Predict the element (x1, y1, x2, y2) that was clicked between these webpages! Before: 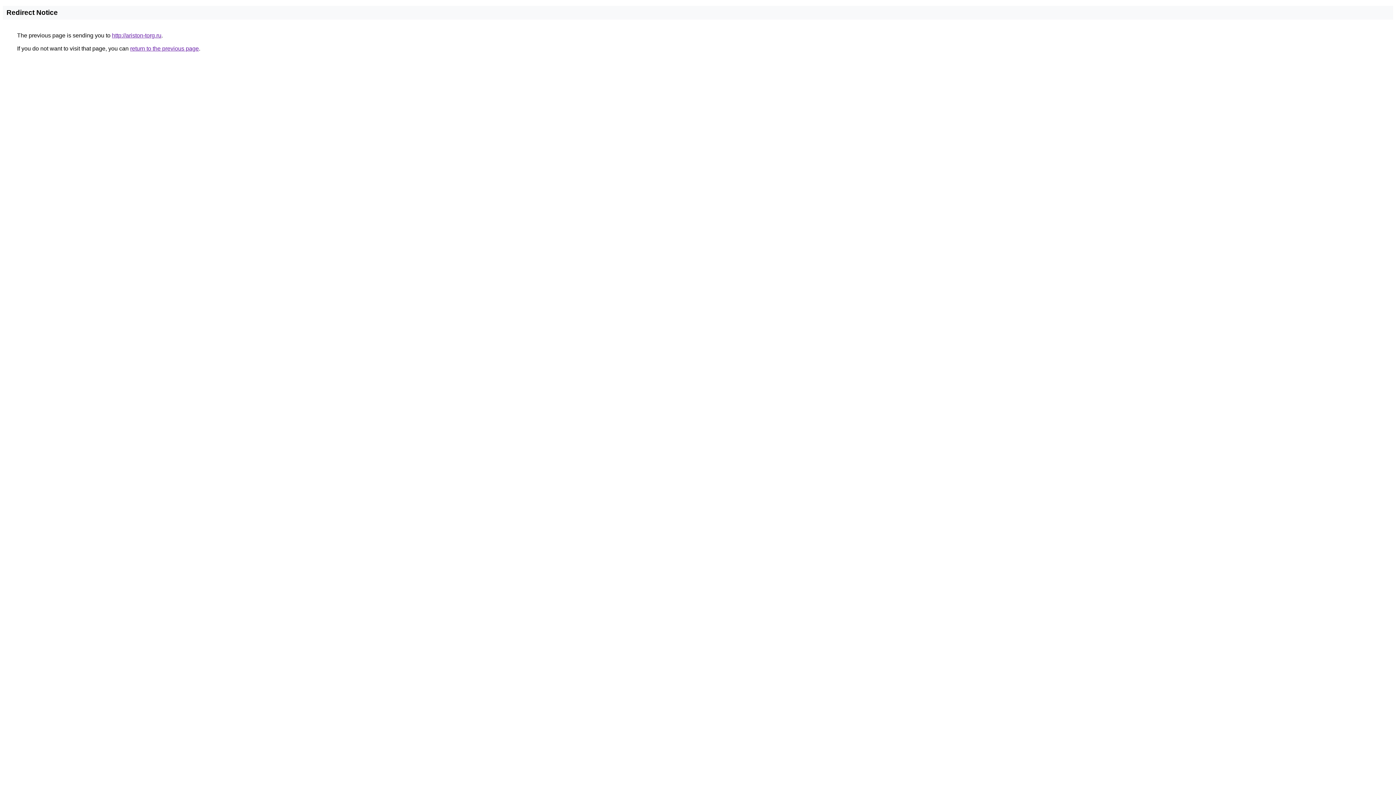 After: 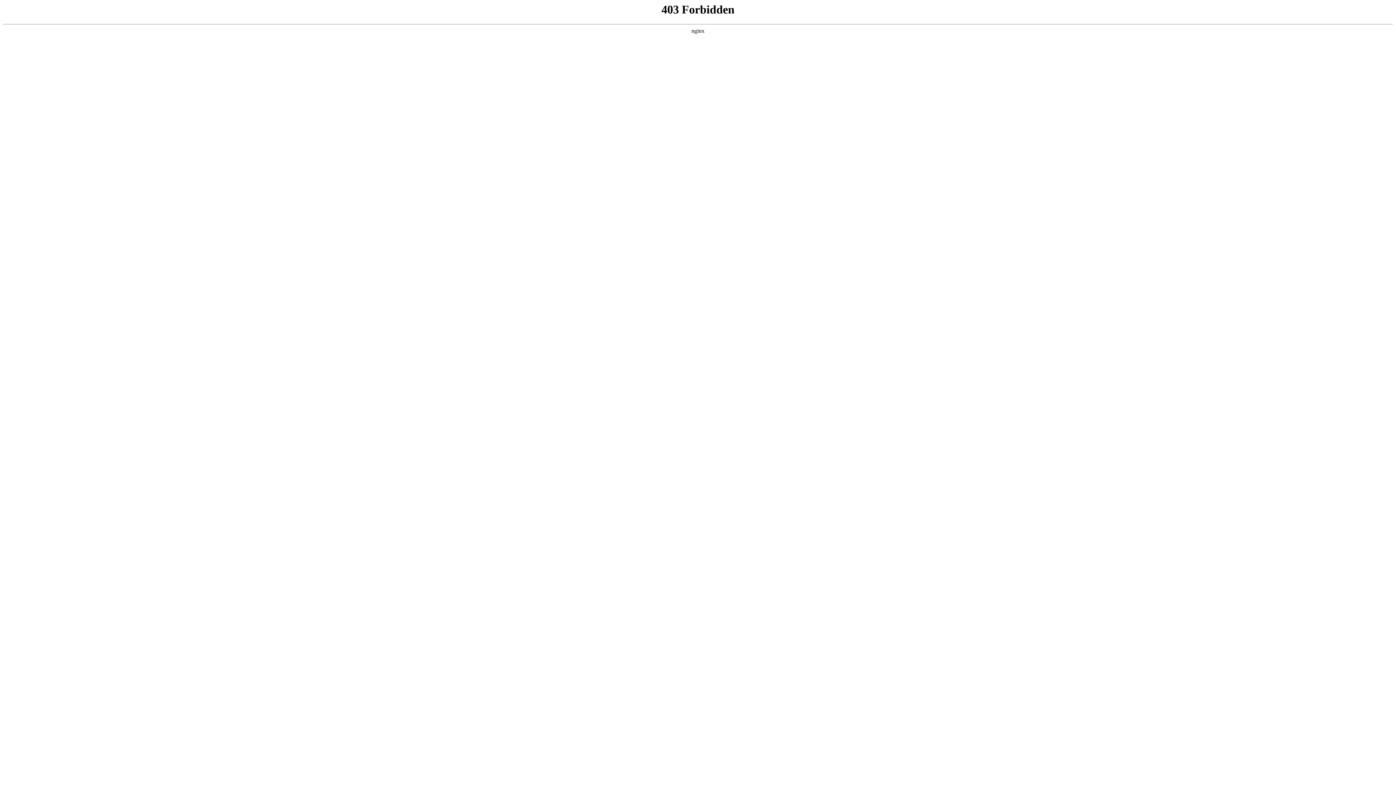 Action: bbox: (112, 32, 161, 38) label: http://ariston-torg.ru